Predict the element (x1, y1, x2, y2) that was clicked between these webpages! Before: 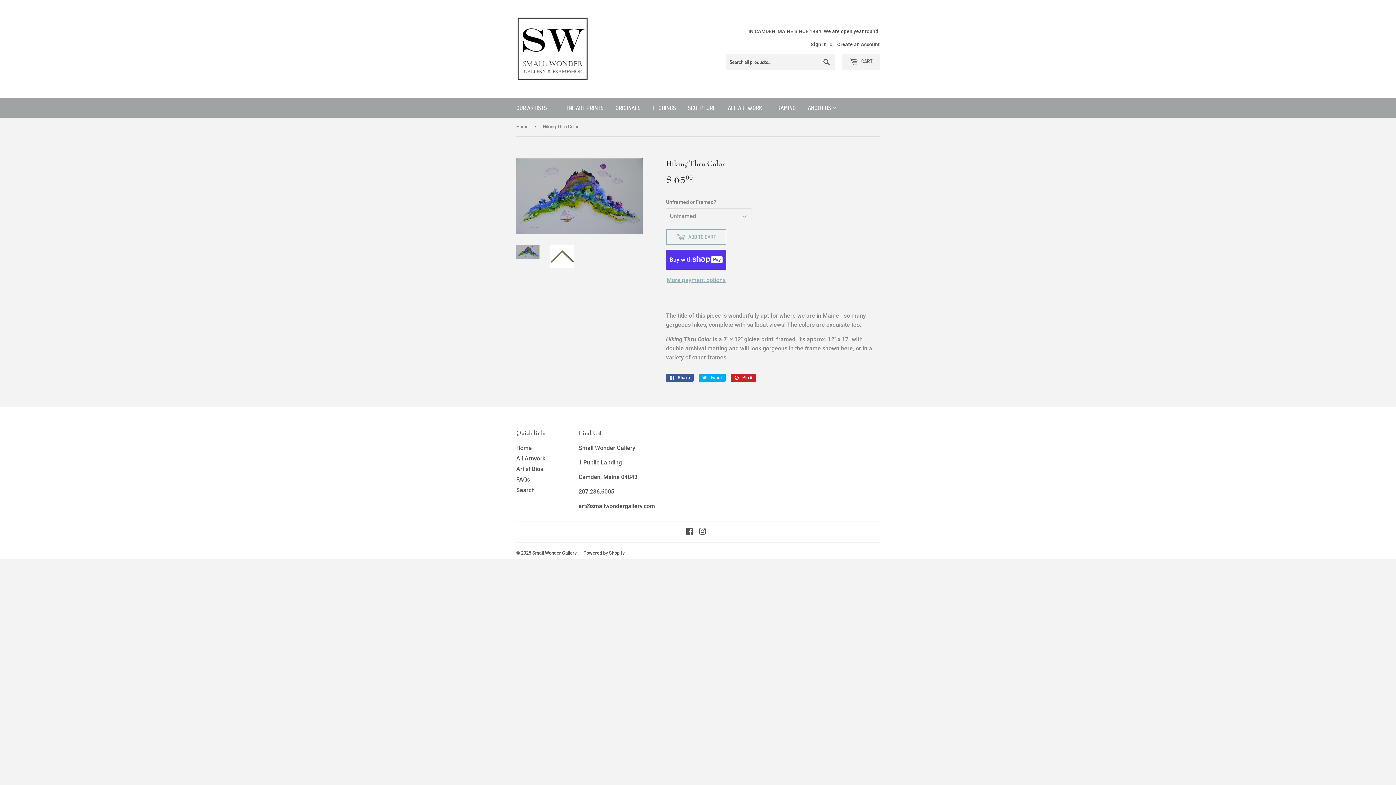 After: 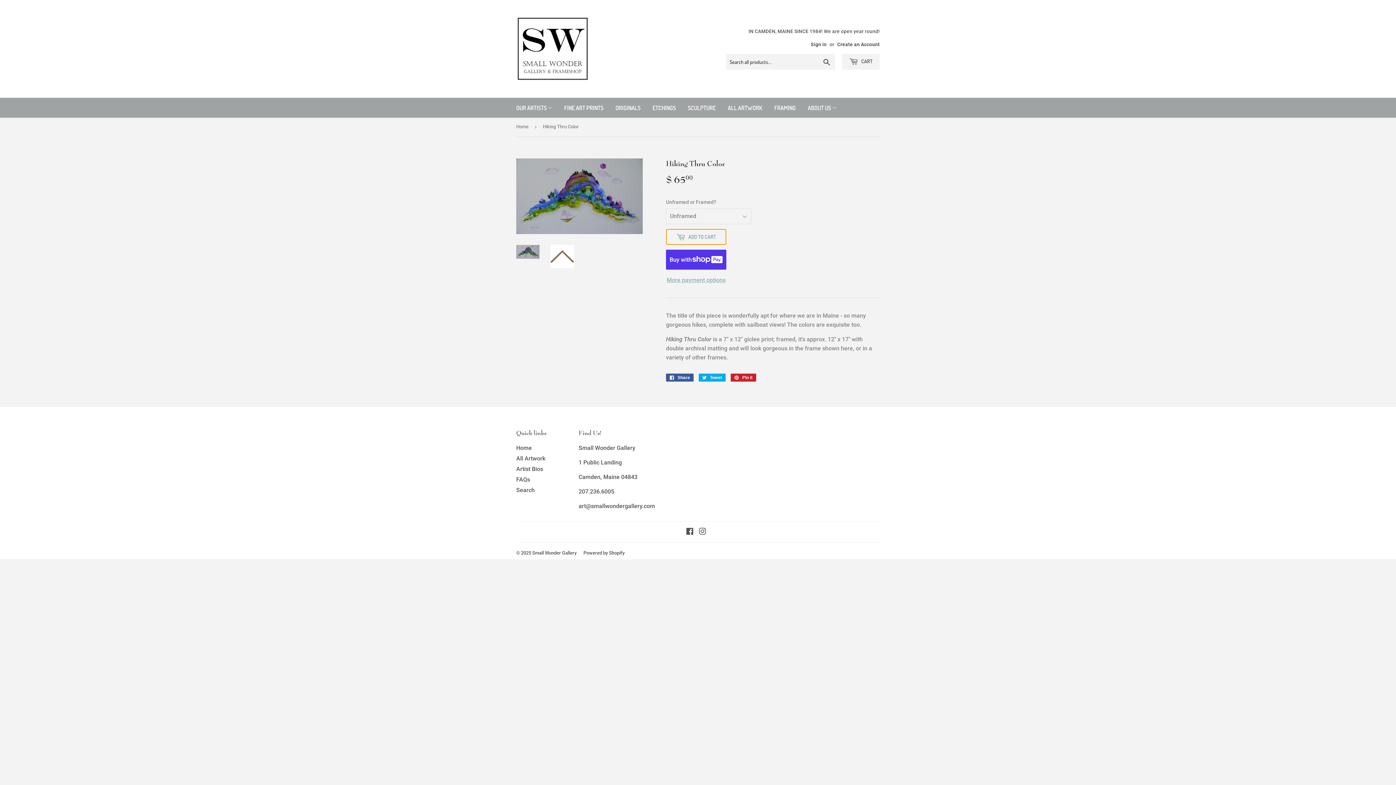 Action: bbox: (666, 228, 726, 244) label:  ADD TO CART